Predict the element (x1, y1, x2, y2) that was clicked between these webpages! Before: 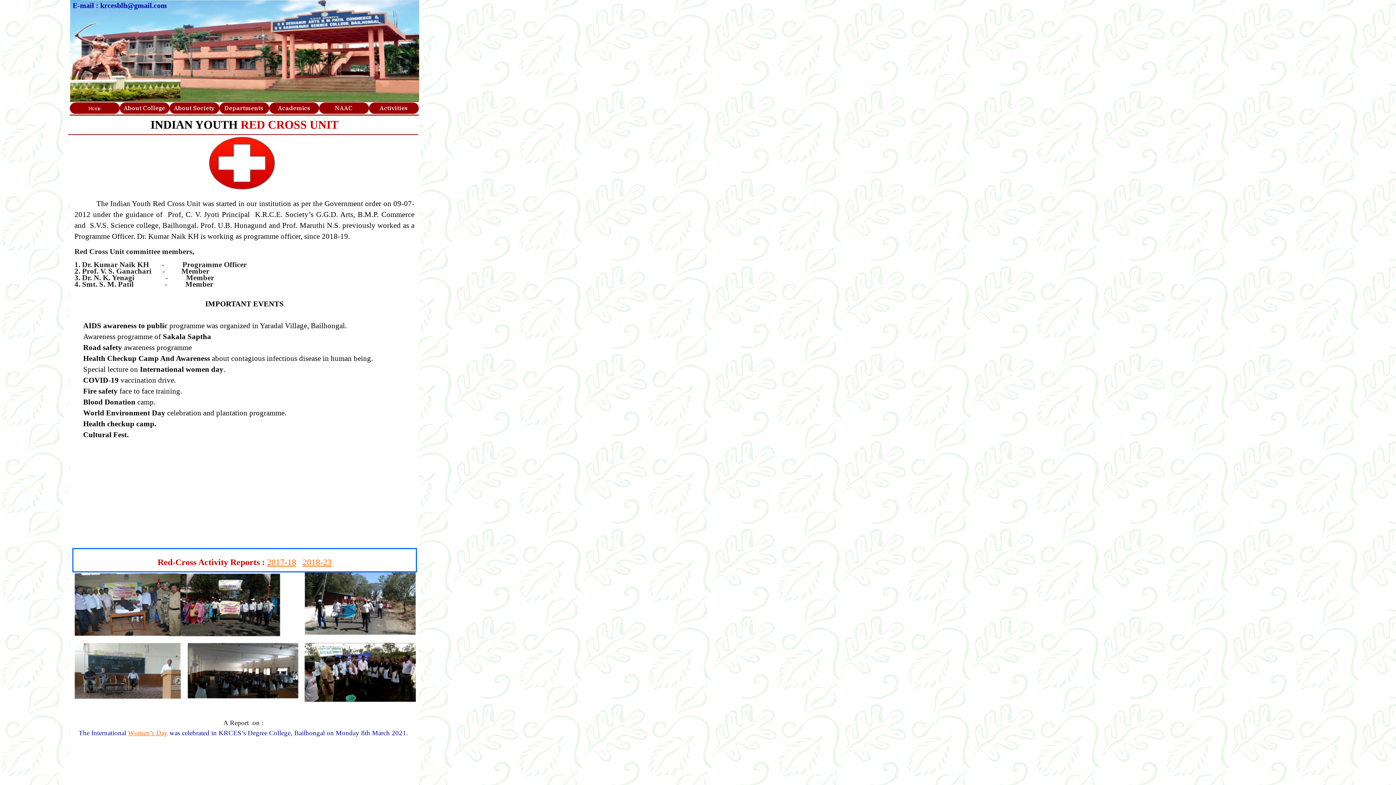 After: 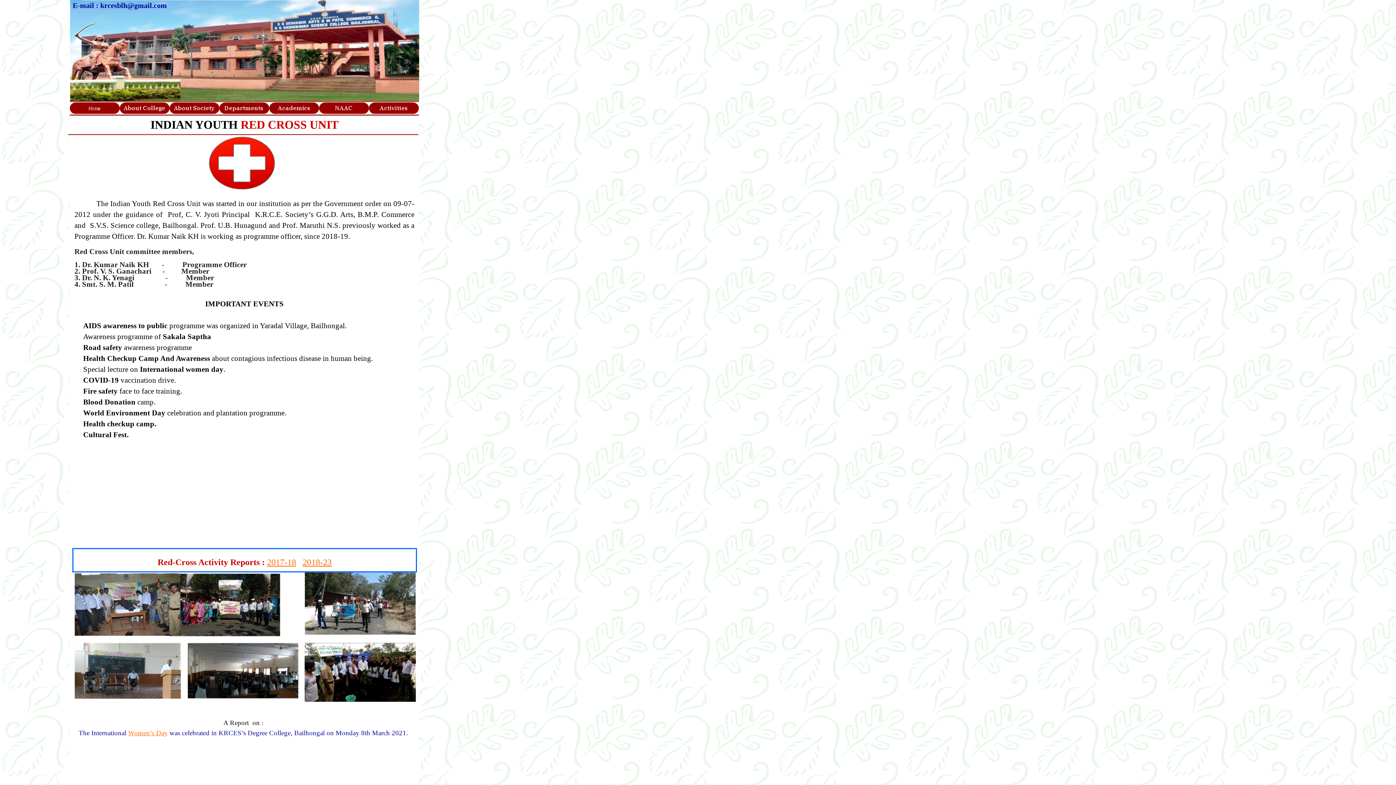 Action: label: 2017-18 bbox: (267, 560, 296, 566)